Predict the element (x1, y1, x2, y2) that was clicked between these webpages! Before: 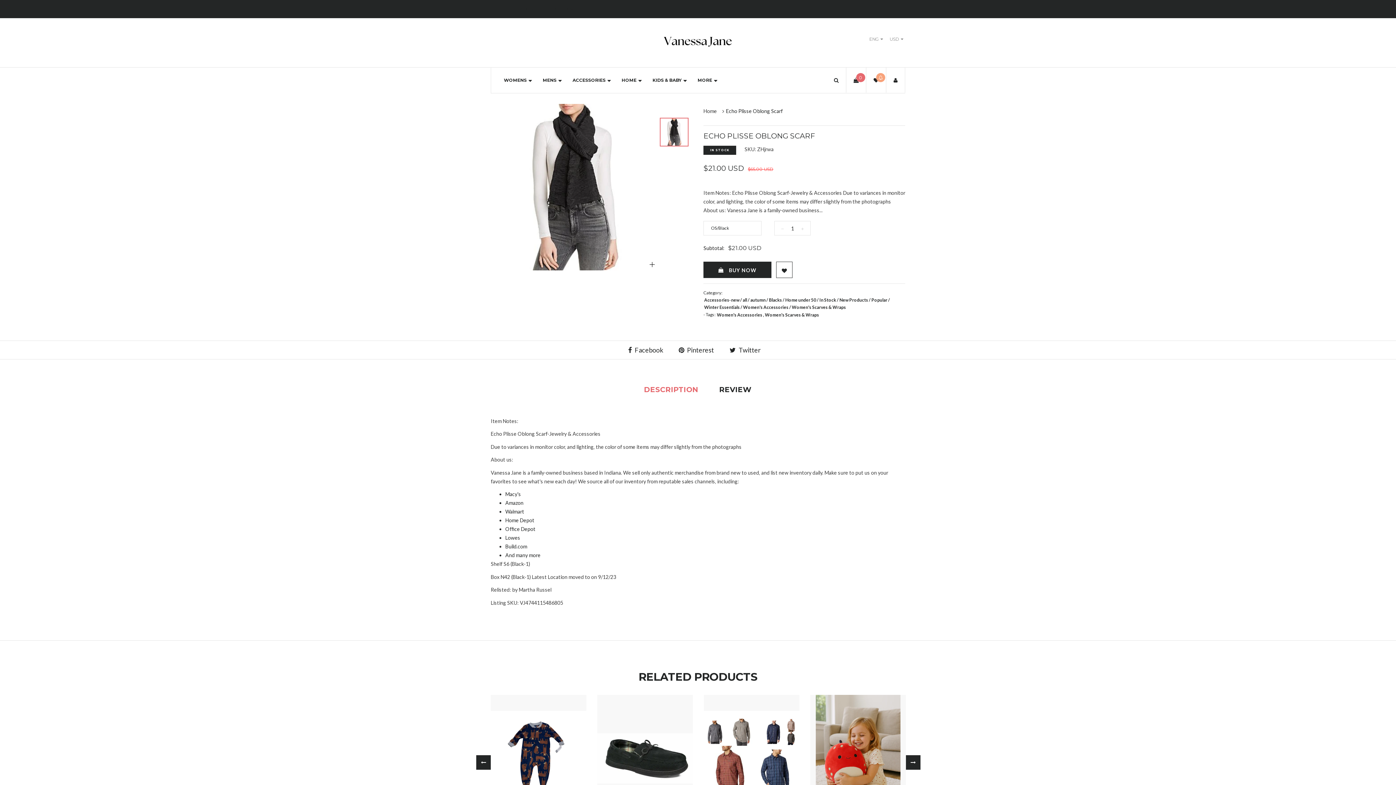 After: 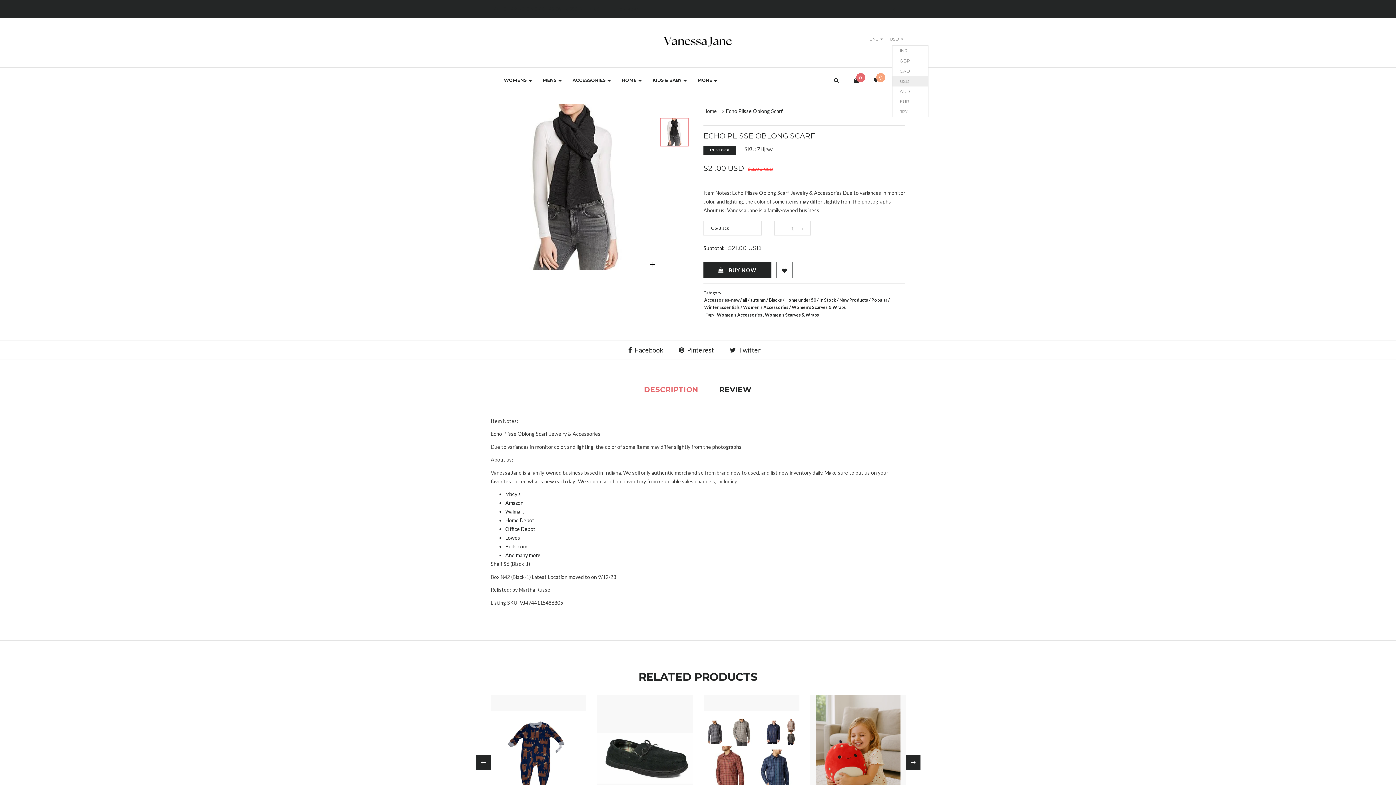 Action: bbox: (889, 36, 899, 41) label: USD